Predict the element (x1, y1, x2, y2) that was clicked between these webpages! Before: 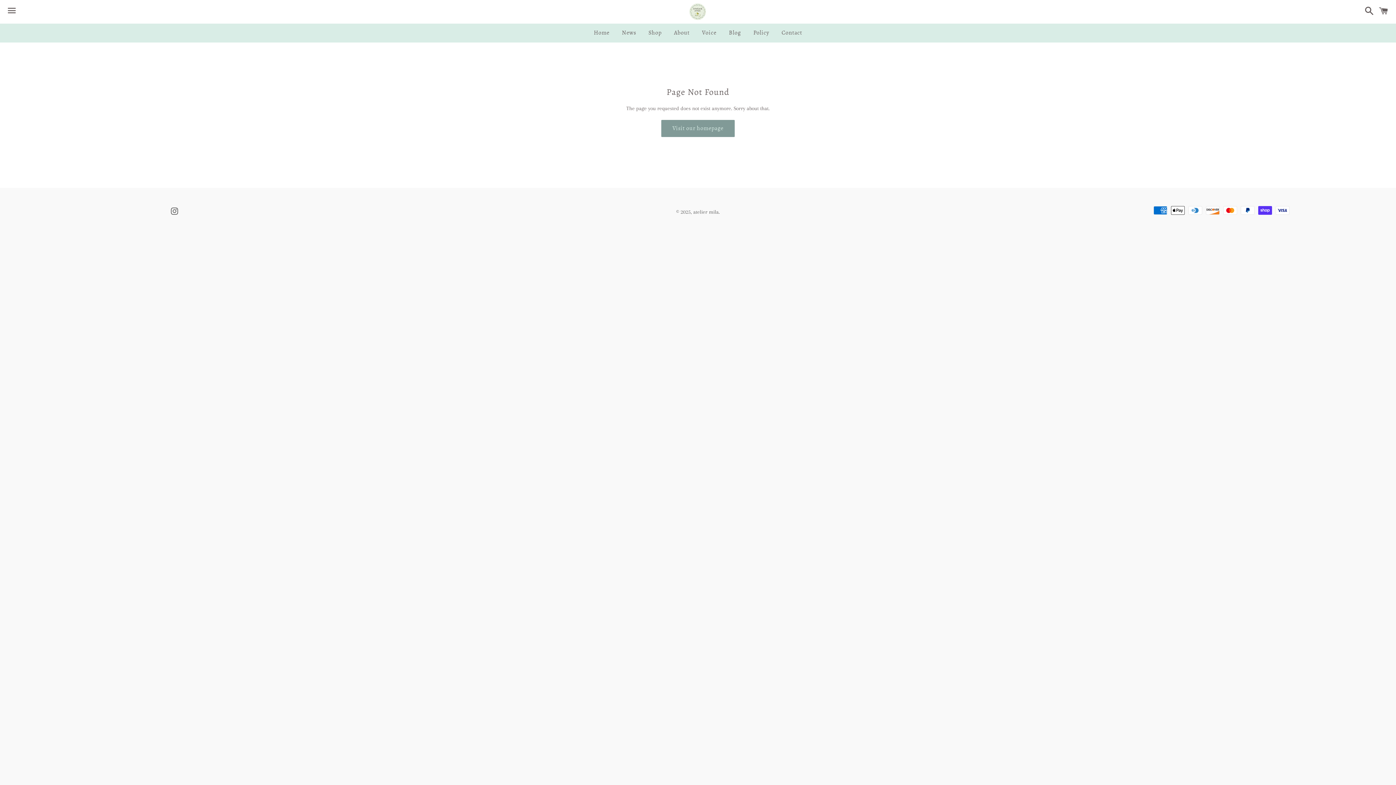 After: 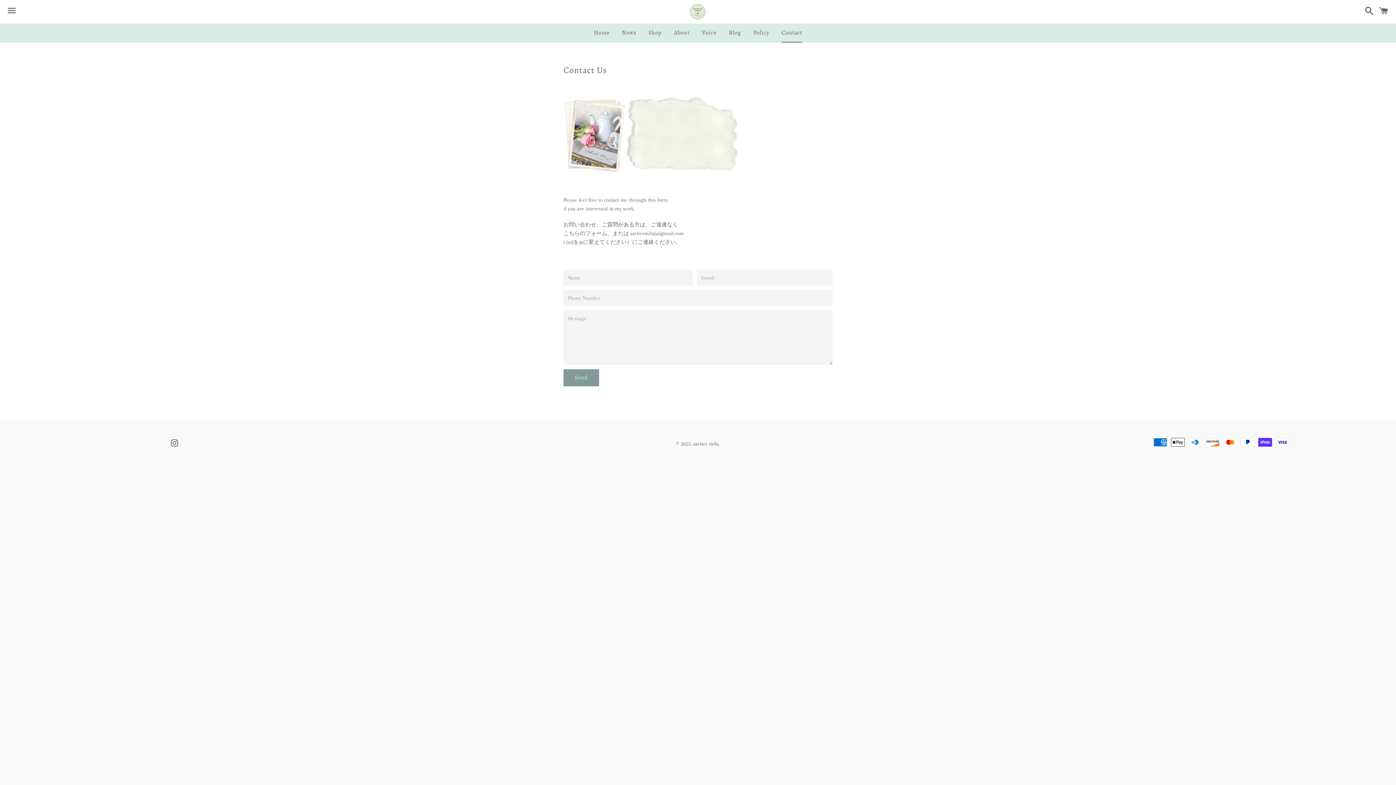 Action: bbox: (776, 23, 807, 41) label: Contact